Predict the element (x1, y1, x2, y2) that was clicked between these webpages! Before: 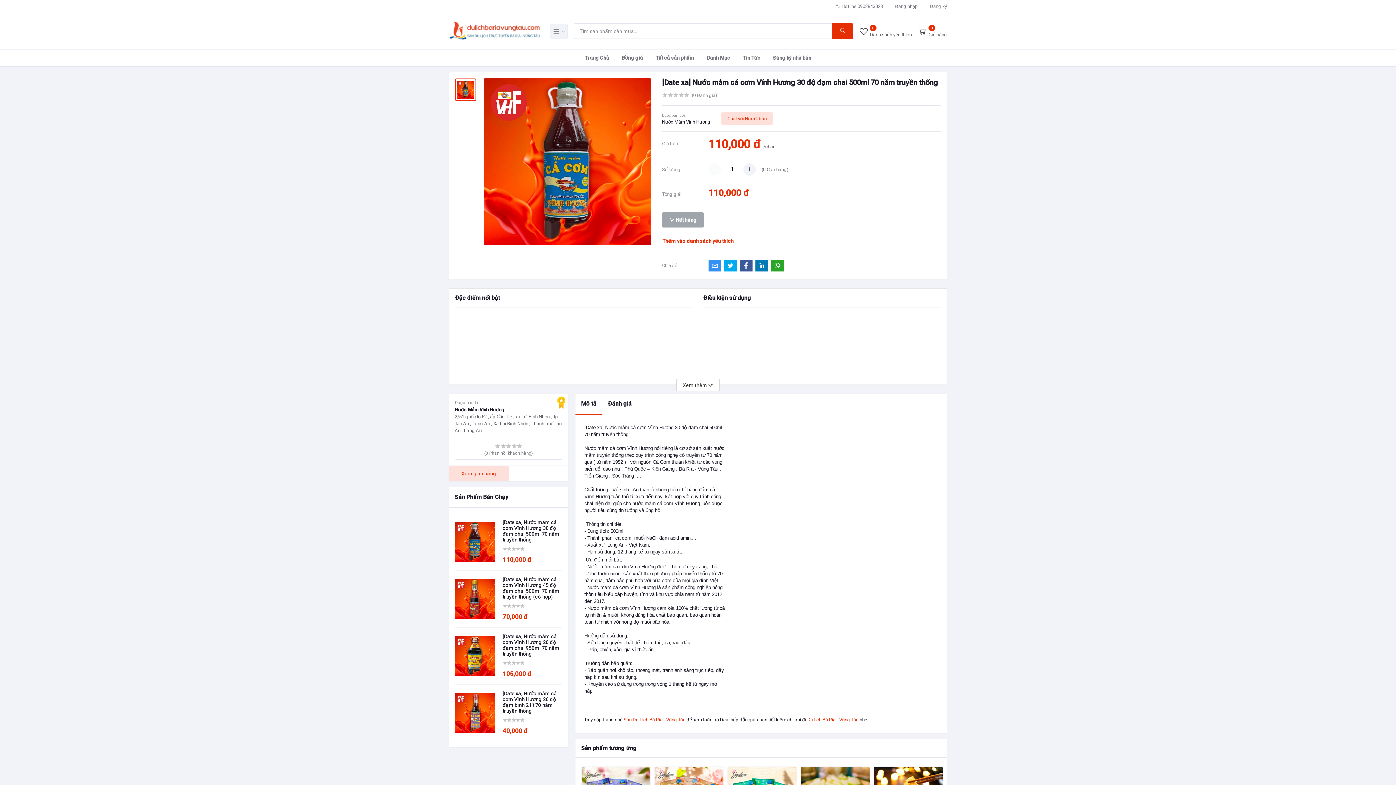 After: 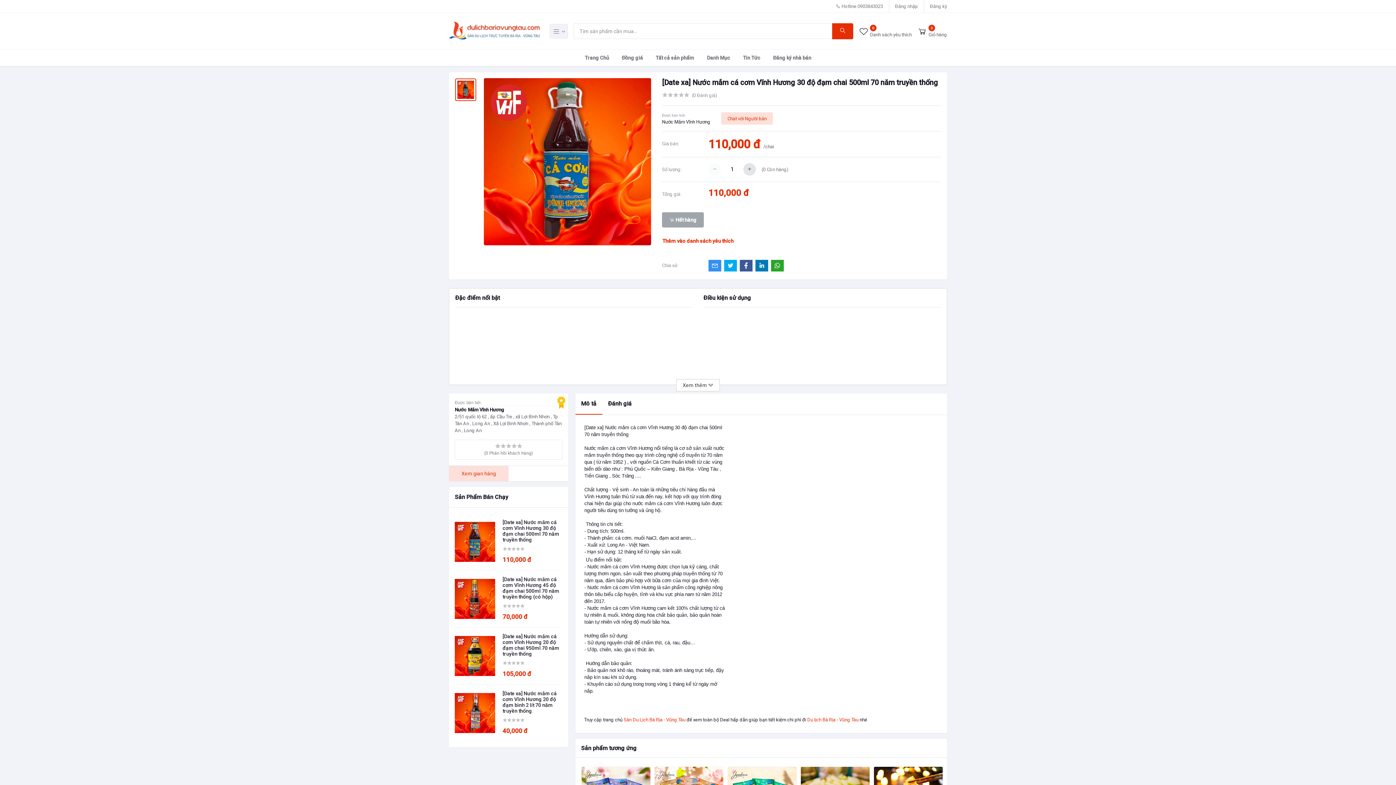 Action: bbox: (743, 163, 756, 175)